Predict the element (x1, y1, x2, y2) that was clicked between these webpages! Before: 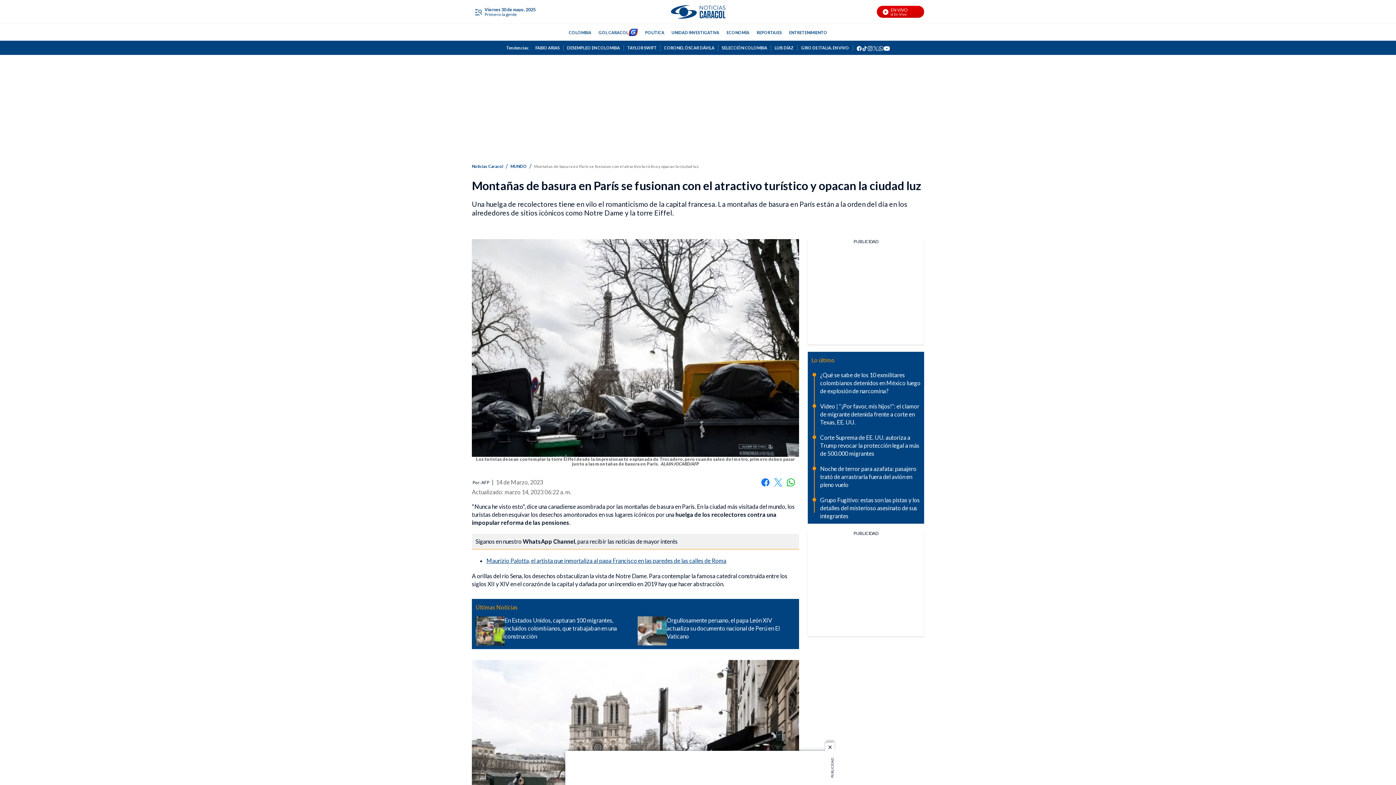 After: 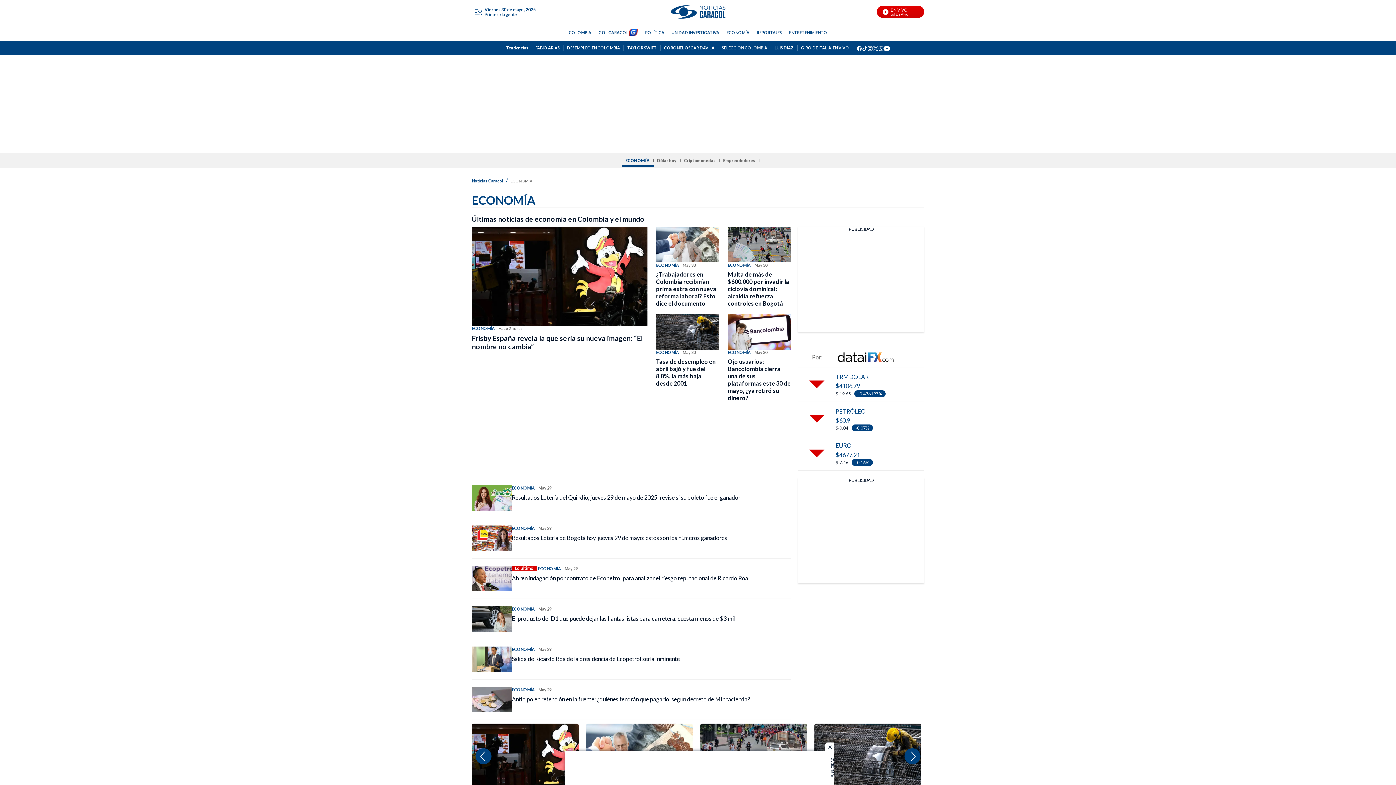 Action: label: ECONOMÍA bbox: (726, 28, 749, 36)